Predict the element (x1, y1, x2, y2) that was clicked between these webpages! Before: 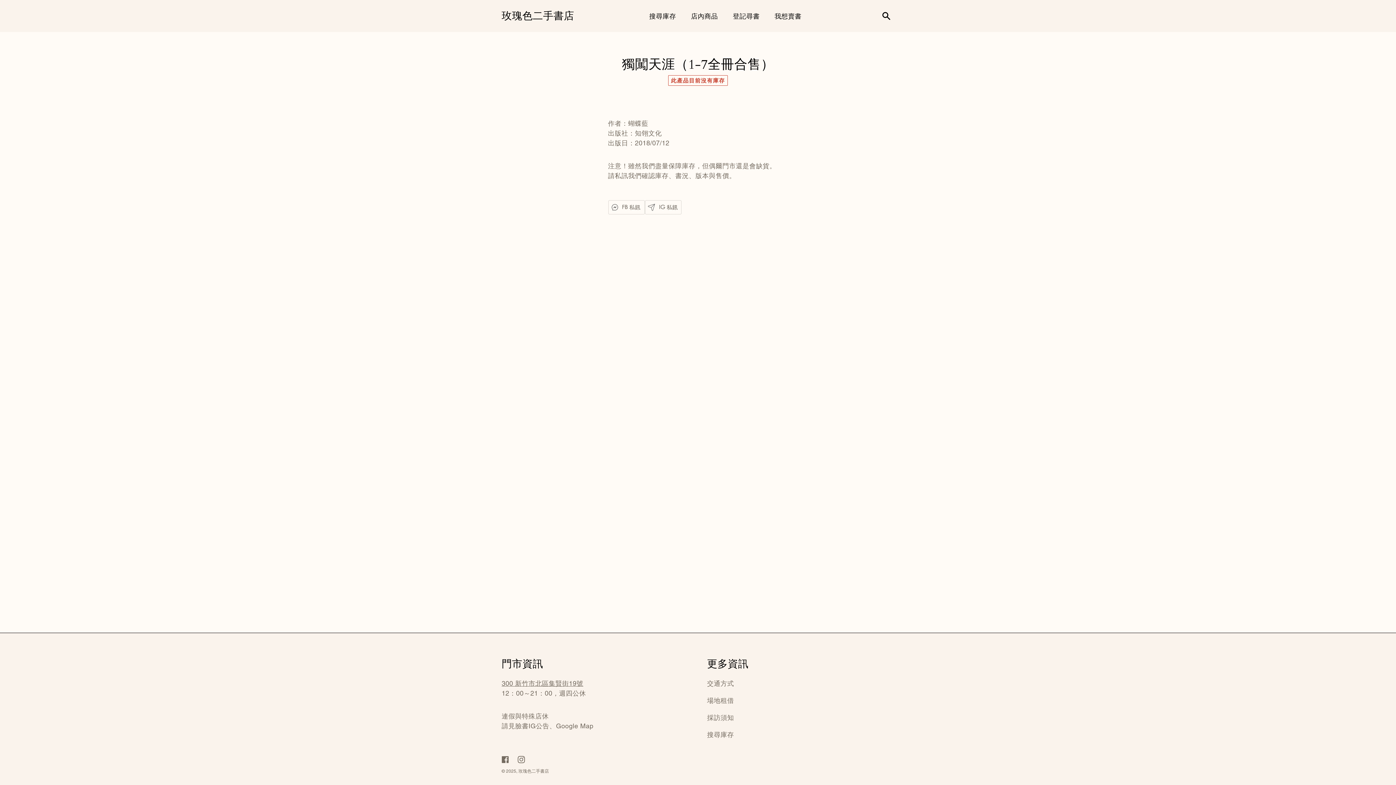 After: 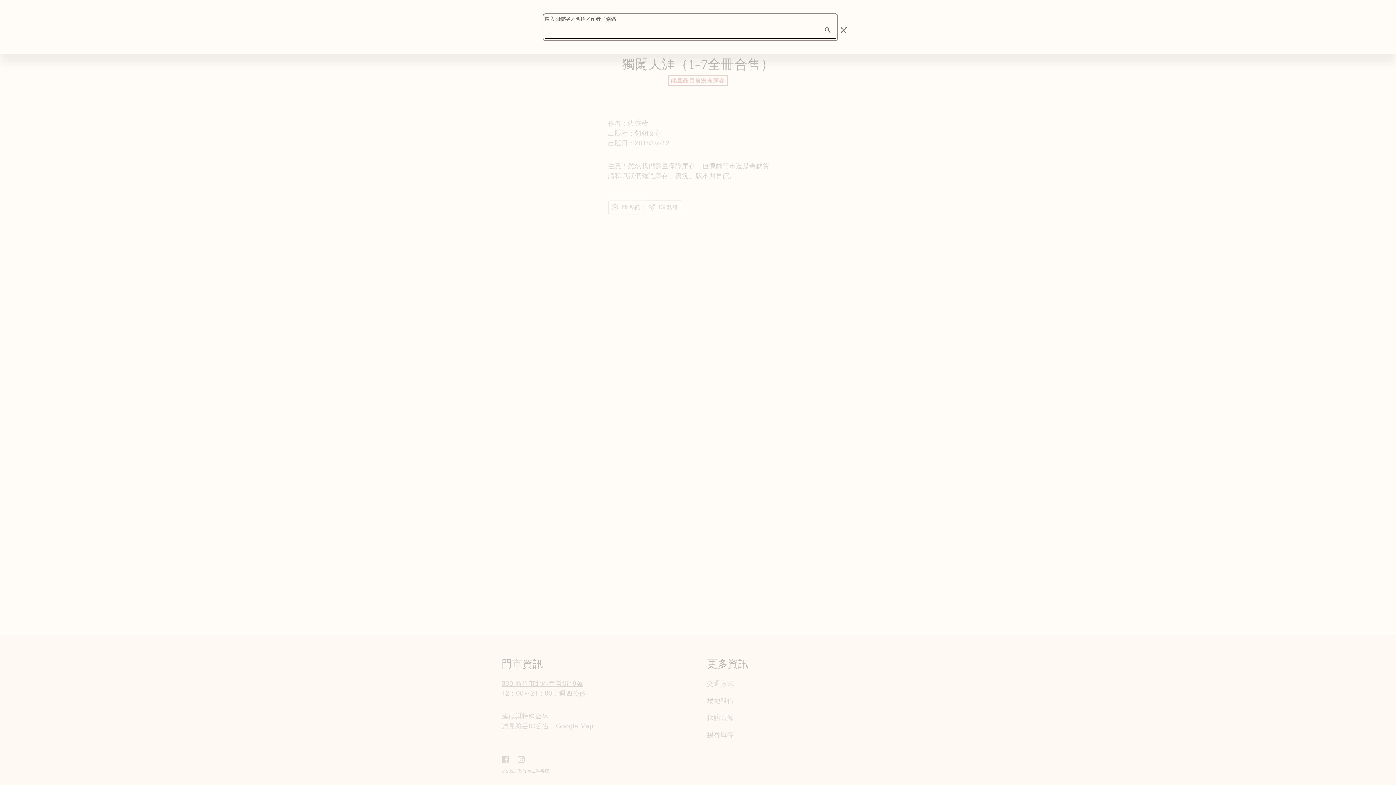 Action: bbox: (878, 8, 894, 24) label: 輸入關鍵字／名稱／作者／條碼